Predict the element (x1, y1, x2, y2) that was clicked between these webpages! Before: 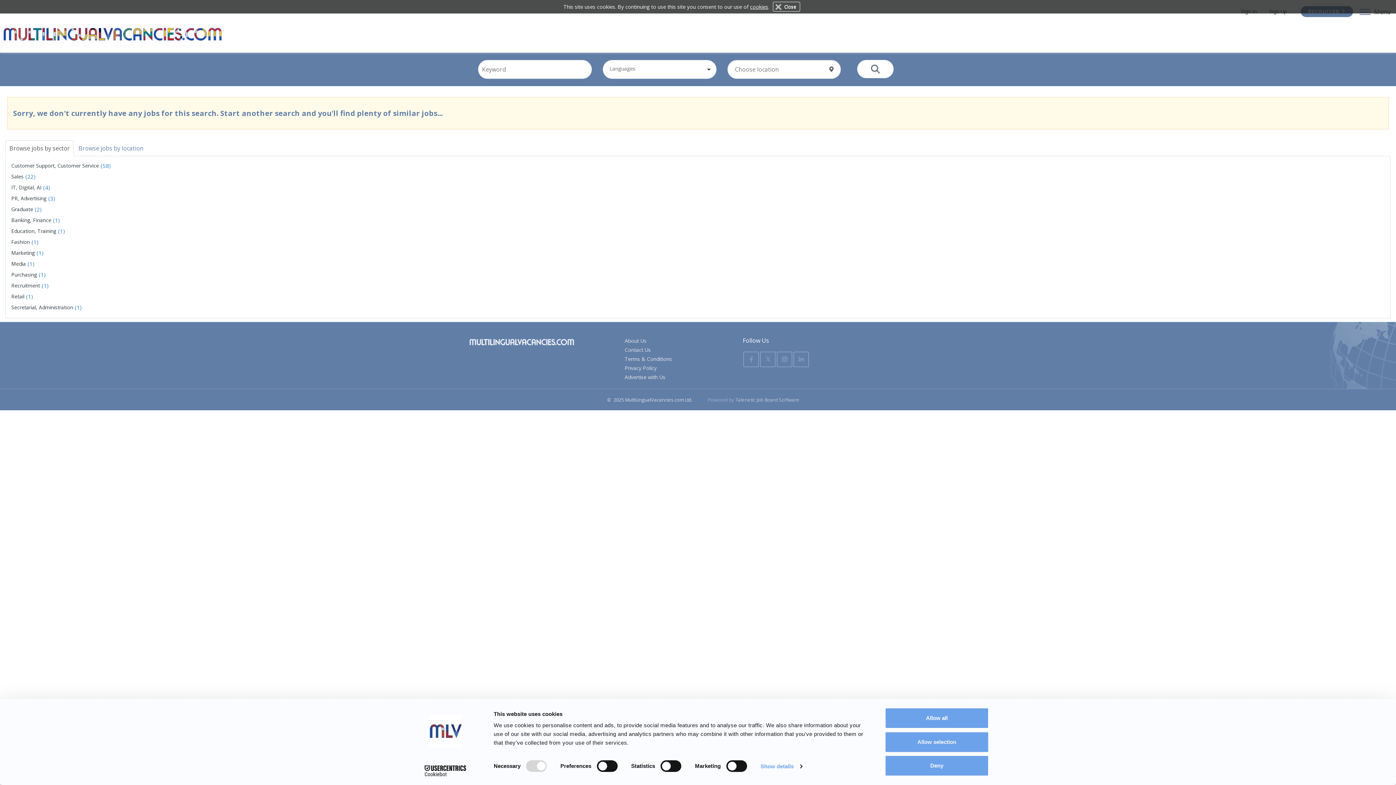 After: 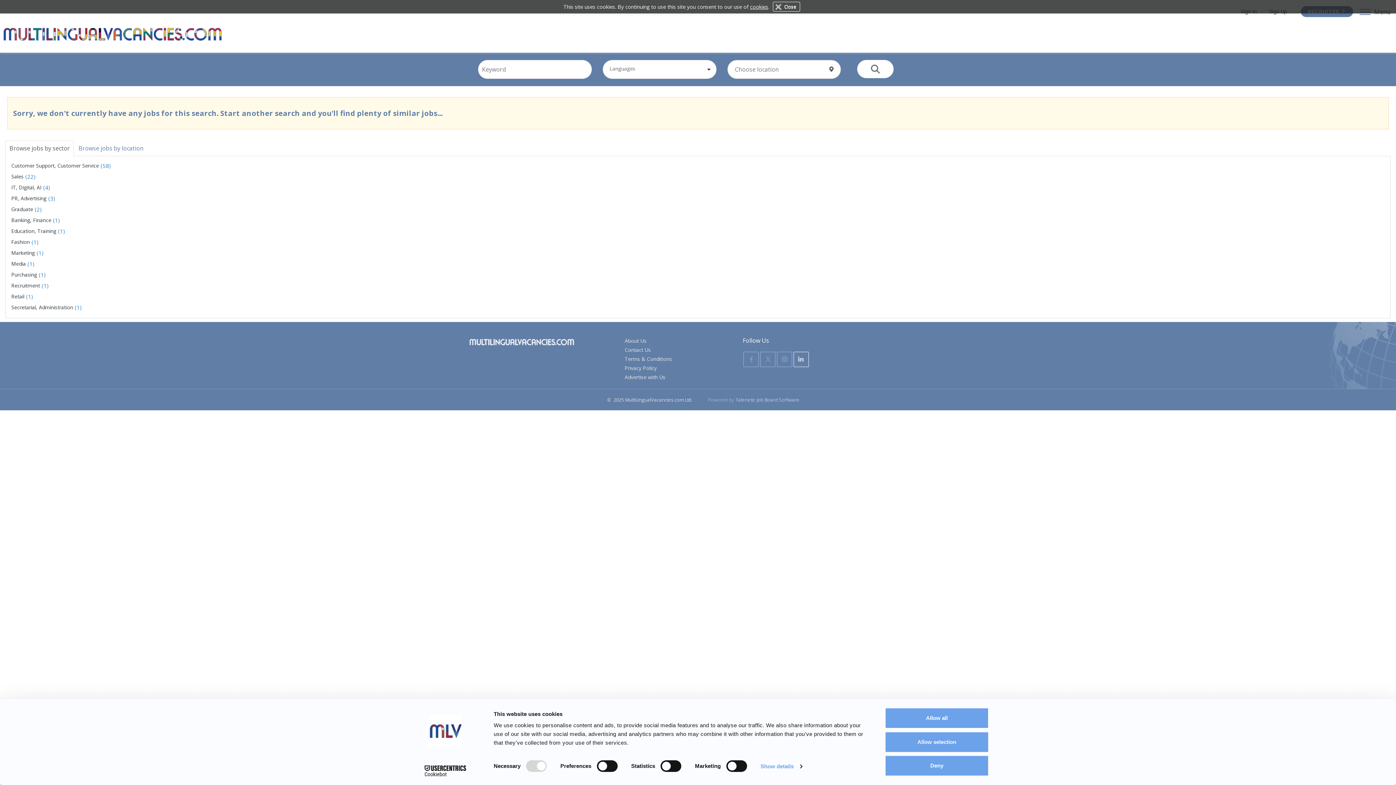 Action: bbox: (793, 352, 809, 367)